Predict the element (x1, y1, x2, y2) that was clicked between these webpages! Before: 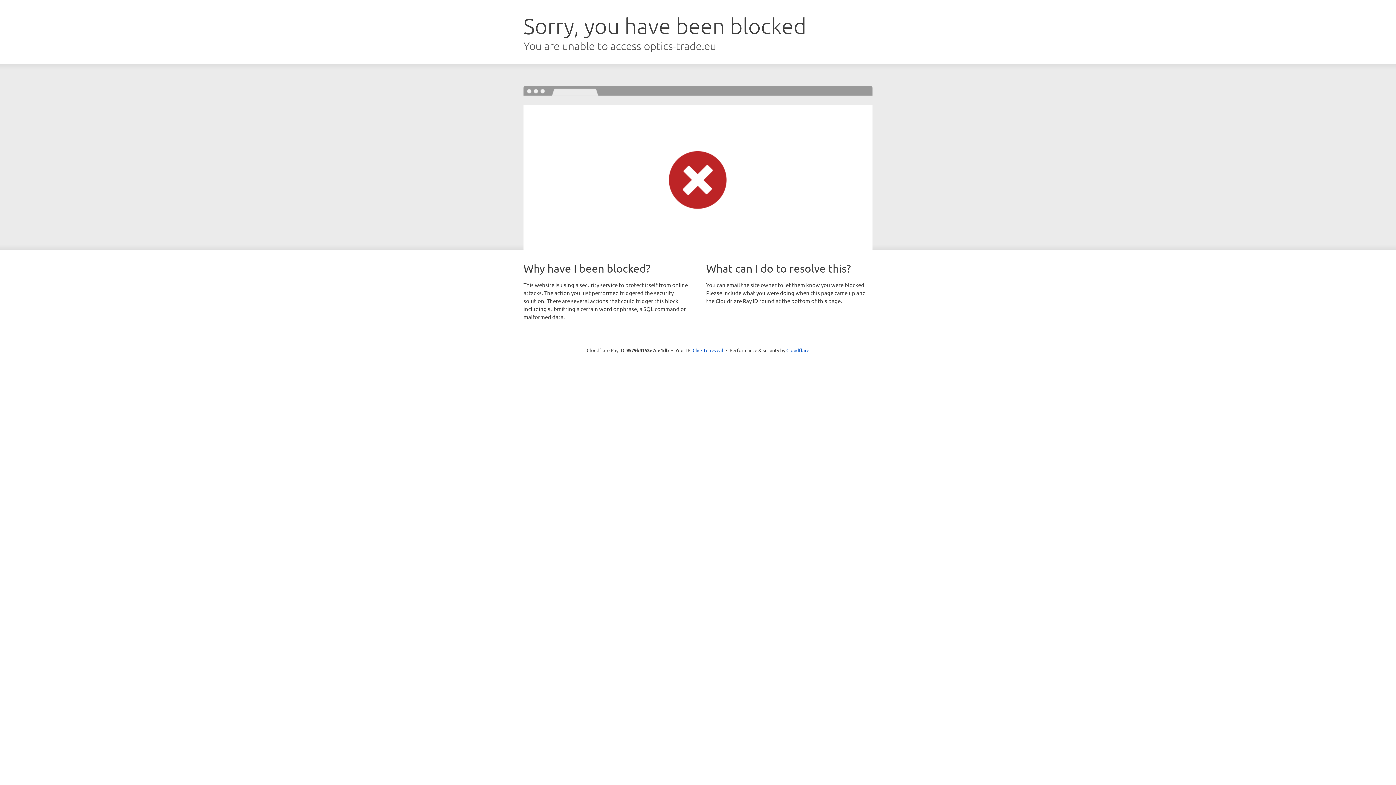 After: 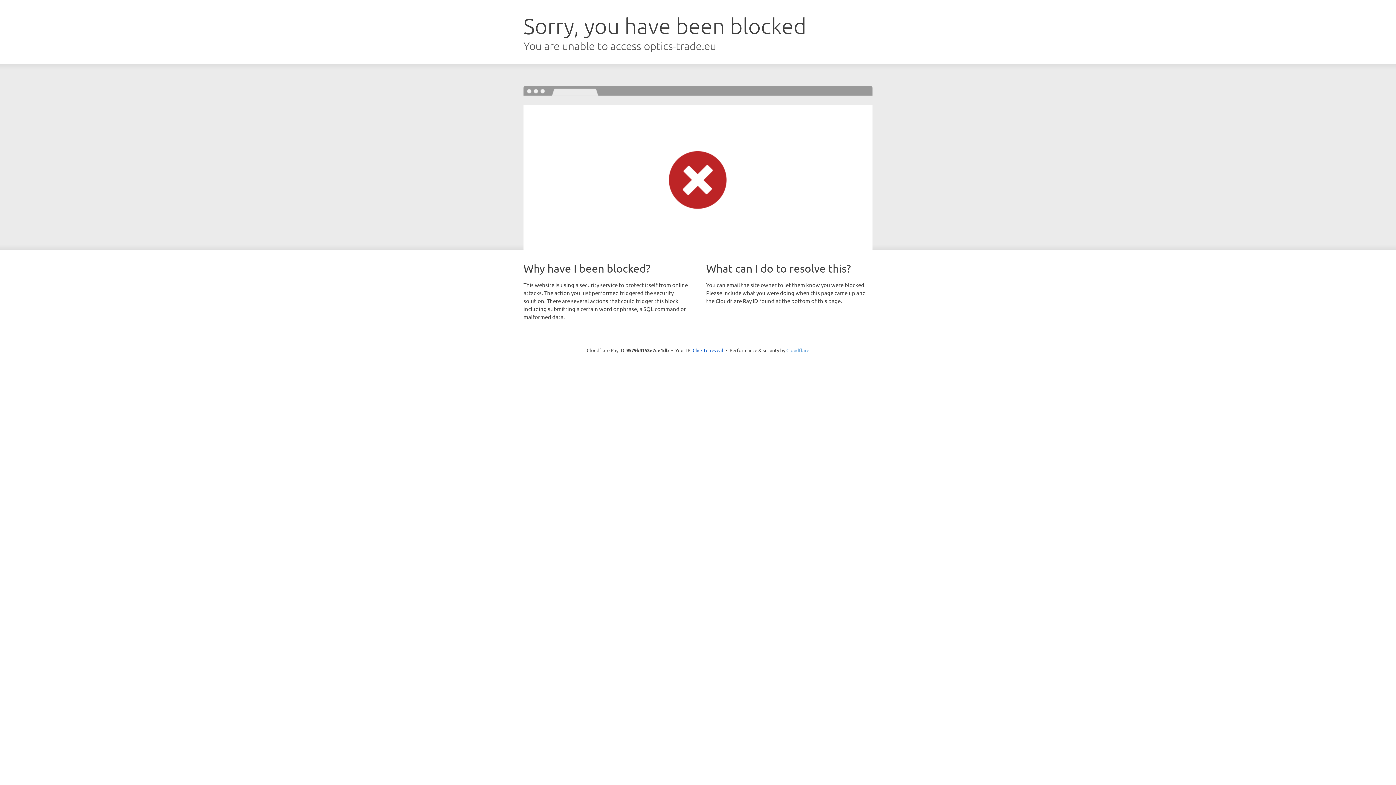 Action: bbox: (786, 347, 809, 353) label: Cloudflare